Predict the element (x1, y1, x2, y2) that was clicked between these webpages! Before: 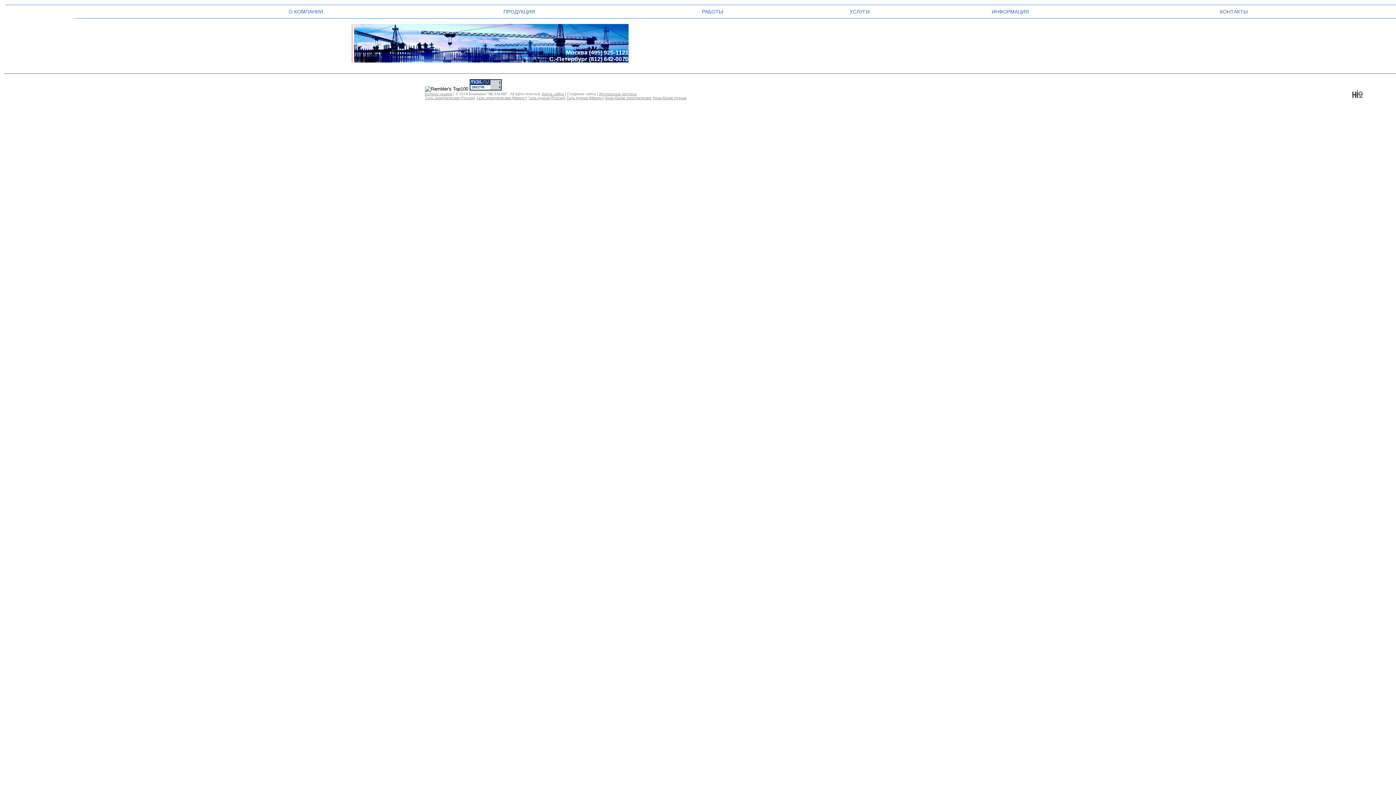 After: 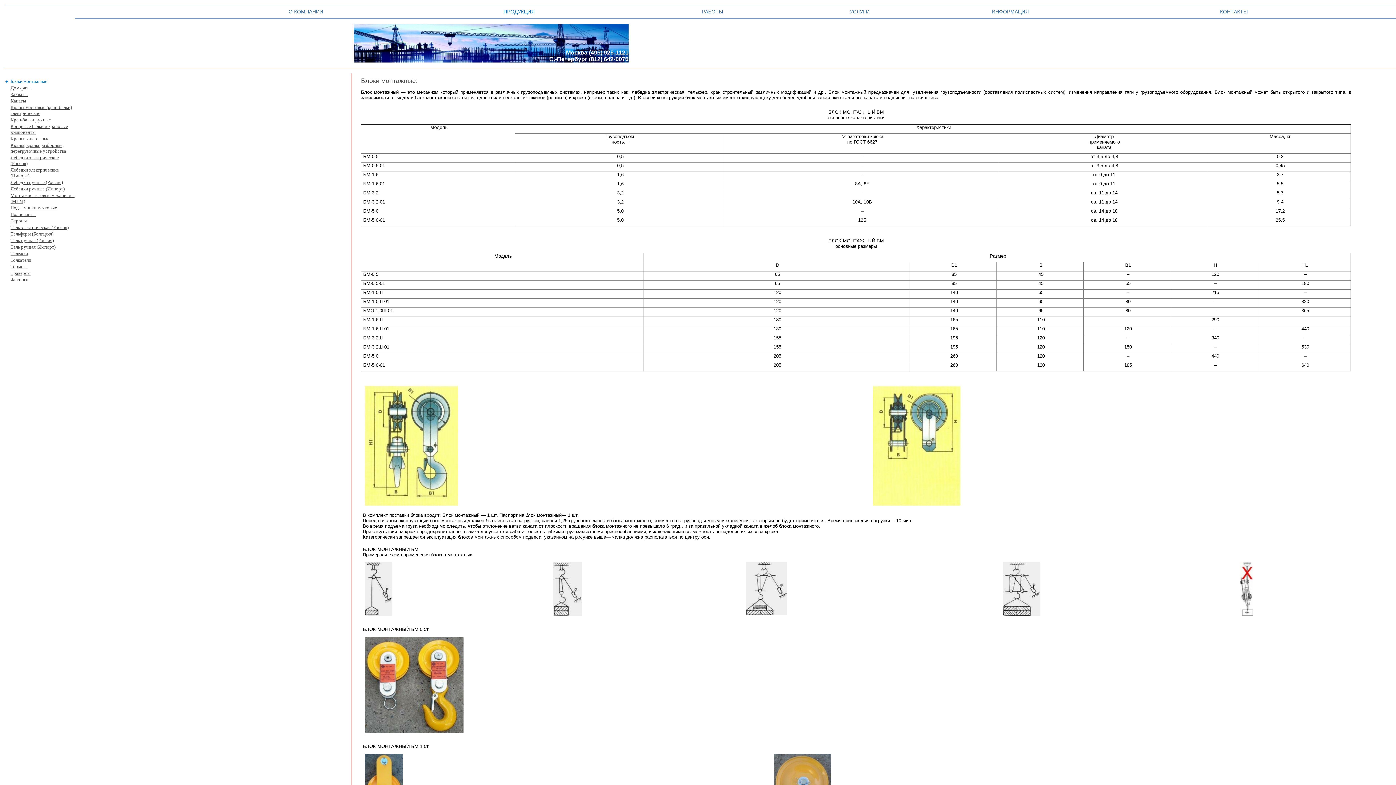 Action: bbox: (502, 8, 536, 14) label:  ПРОДУКЦИЯ 